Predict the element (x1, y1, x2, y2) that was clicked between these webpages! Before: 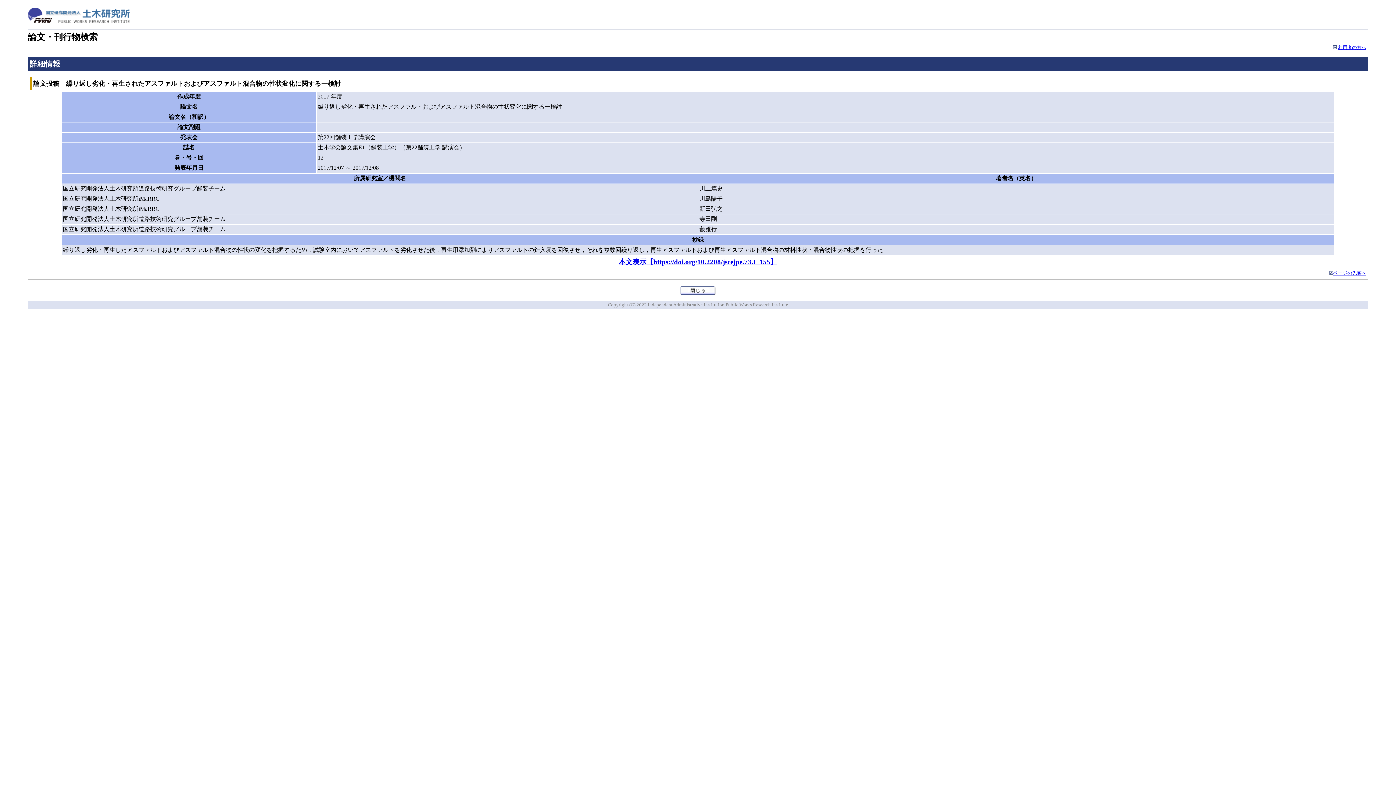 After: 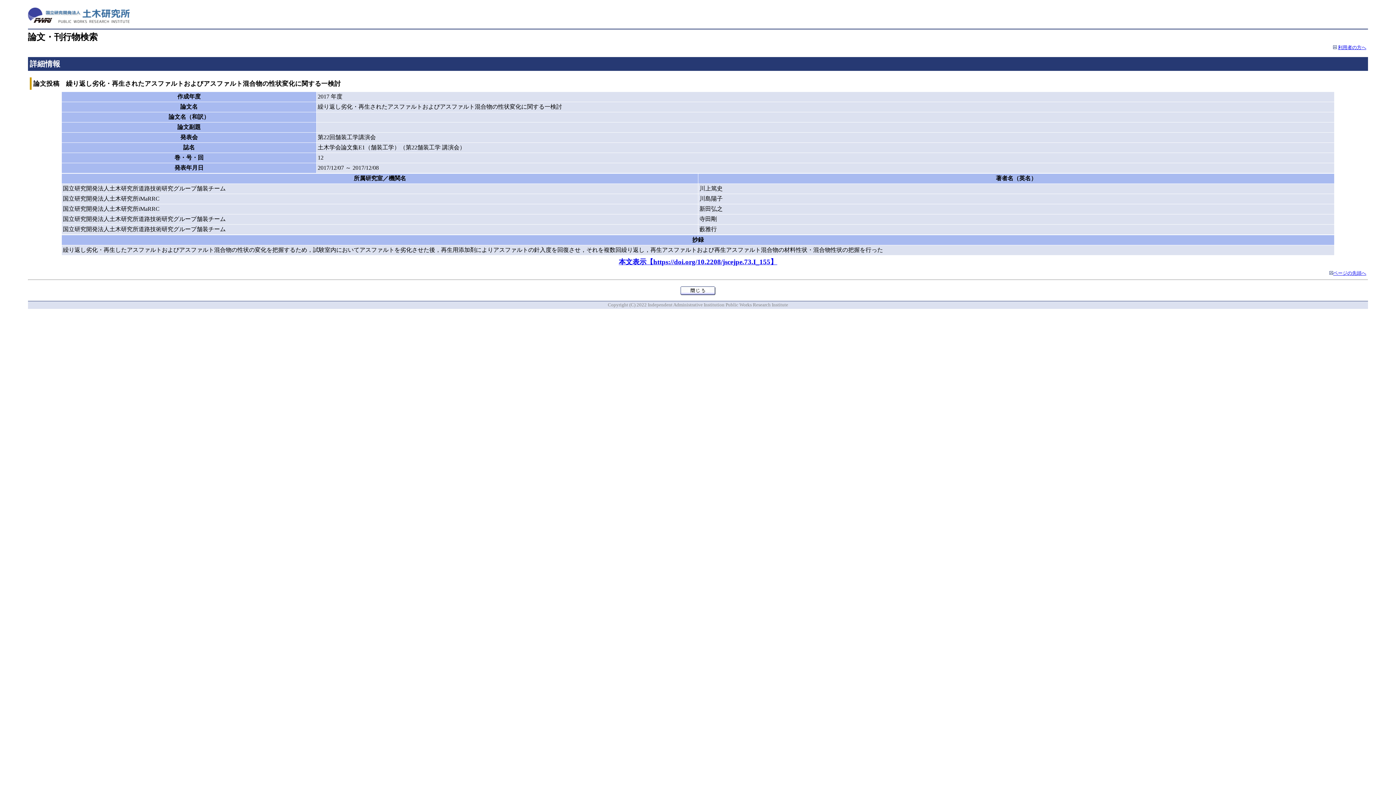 Action: label: 利用者の方へ bbox: (1338, 45, 1366, 50)